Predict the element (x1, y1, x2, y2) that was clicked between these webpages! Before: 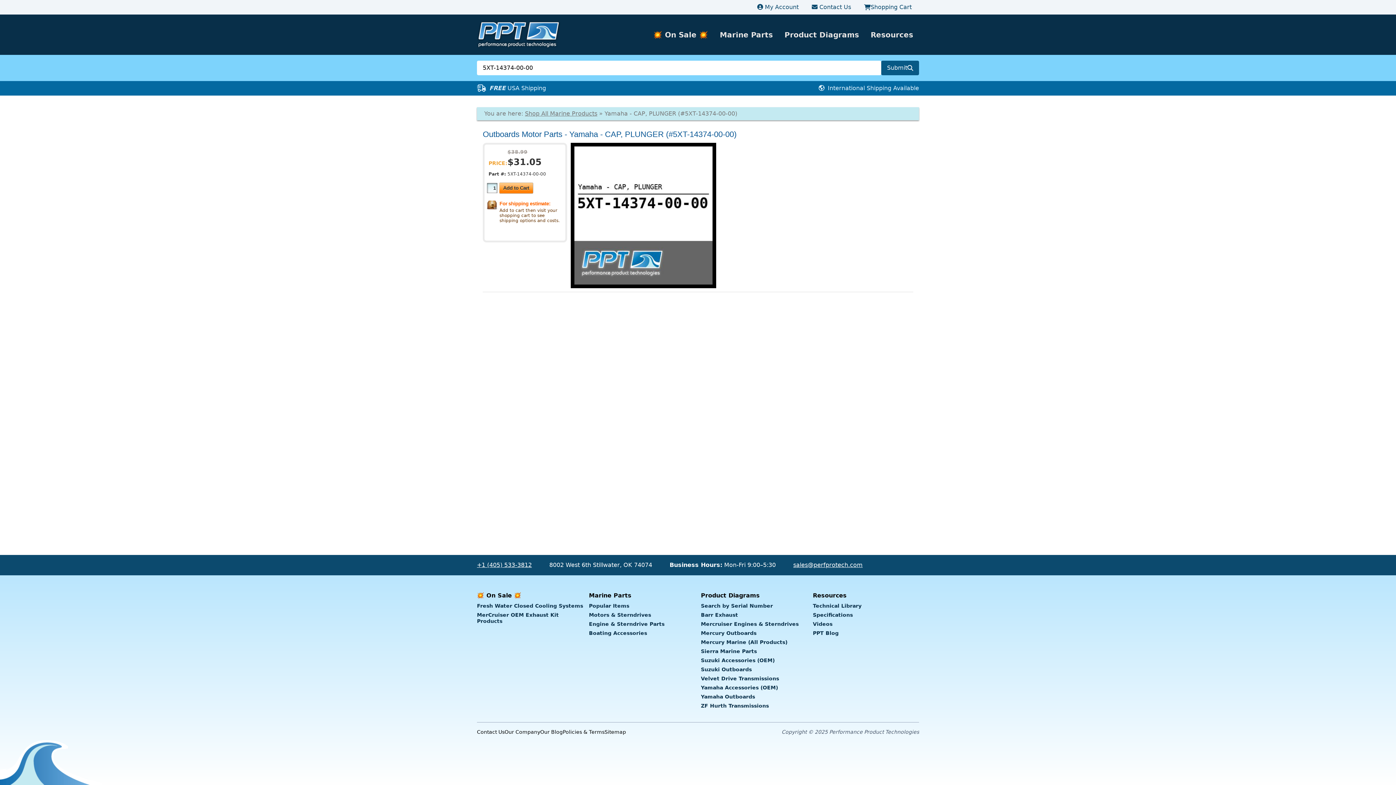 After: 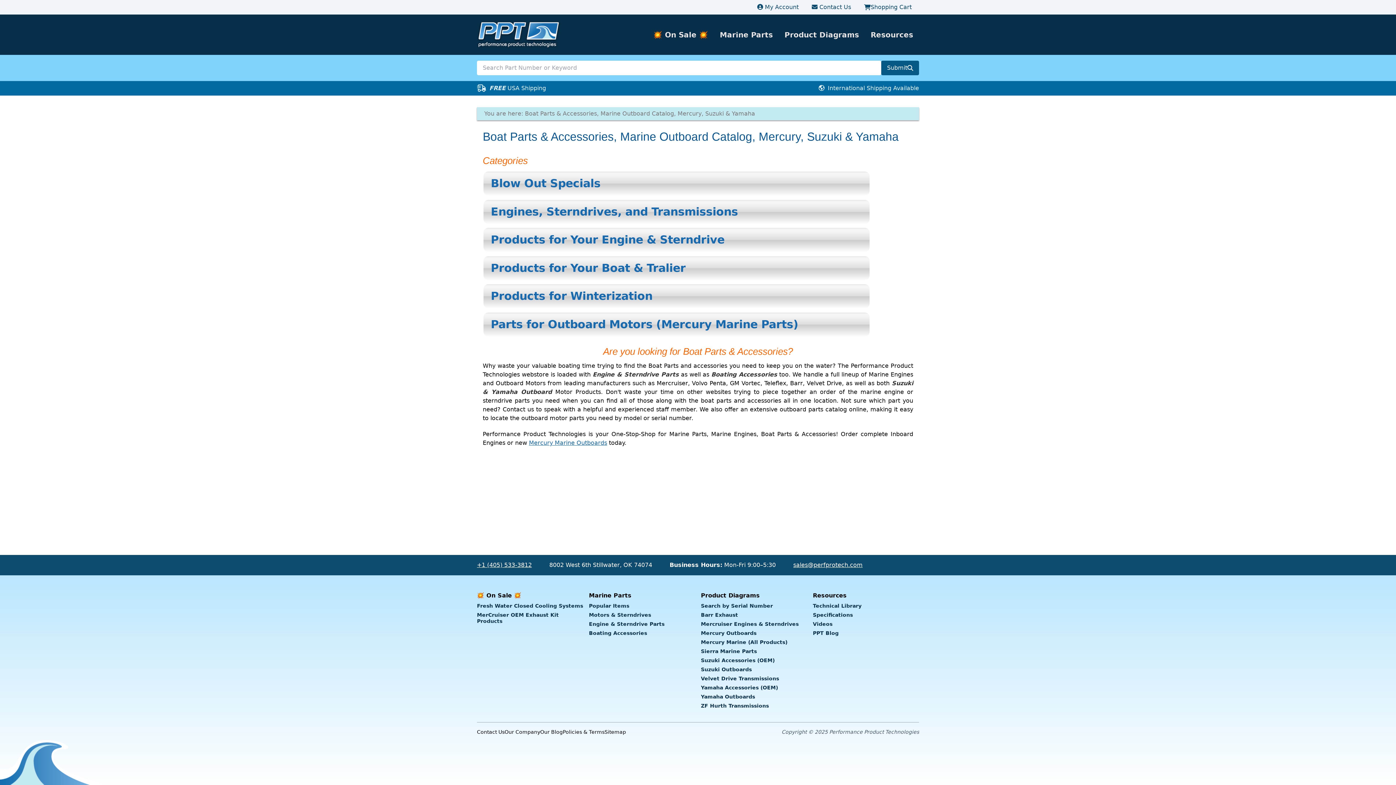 Action: bbox: (525, 110, 597, 117) label: Shop All Marine Products